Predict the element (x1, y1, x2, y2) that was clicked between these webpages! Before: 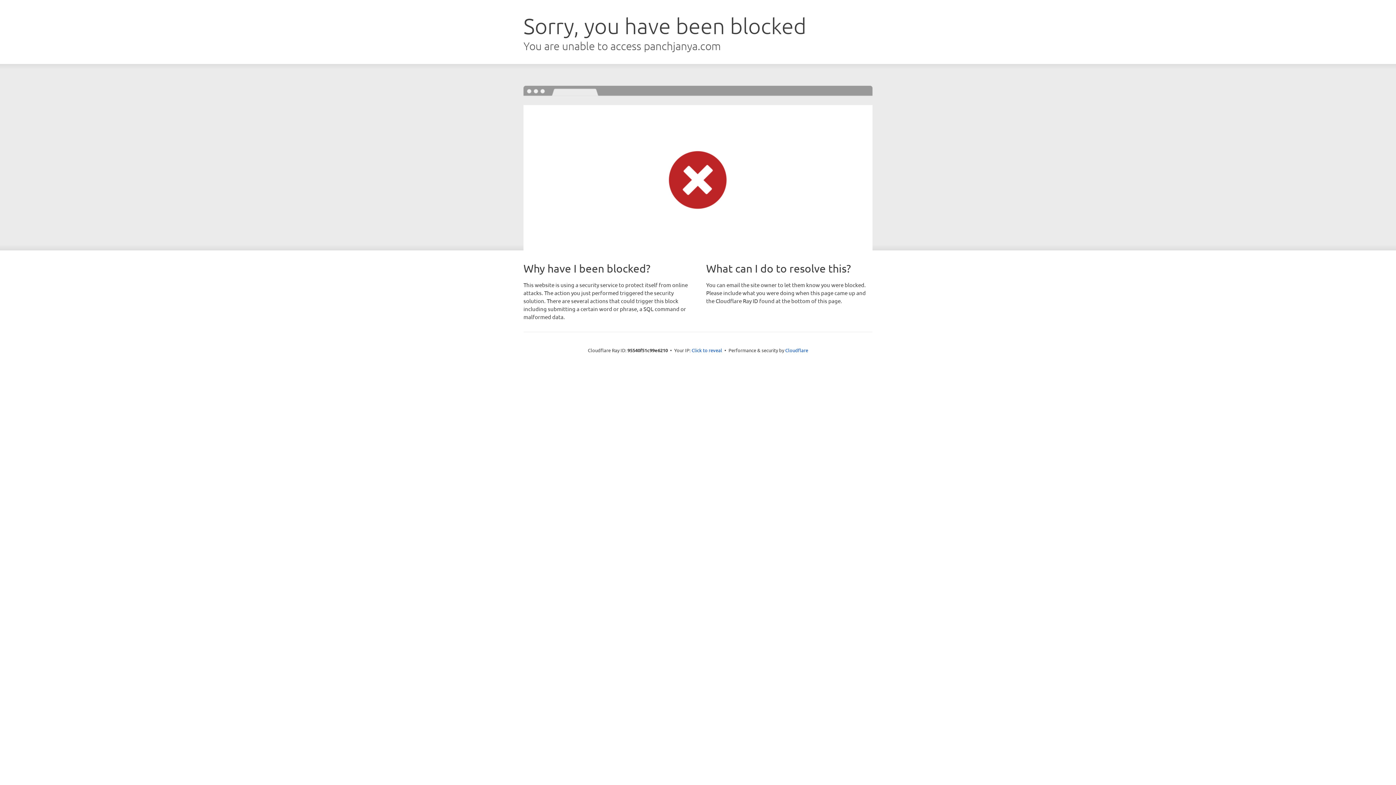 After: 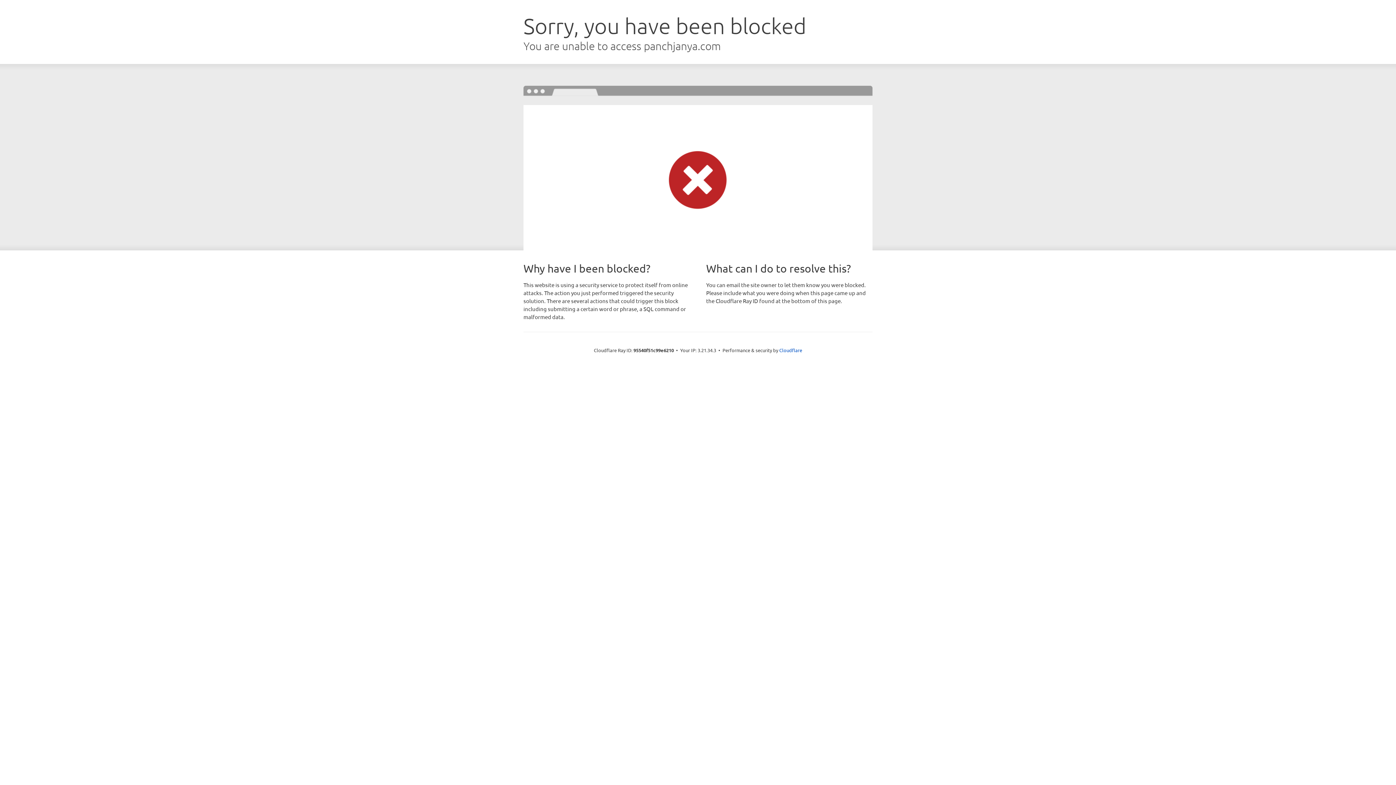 Action: label: Click to reveal bbox: (691, 346, 722, 353)